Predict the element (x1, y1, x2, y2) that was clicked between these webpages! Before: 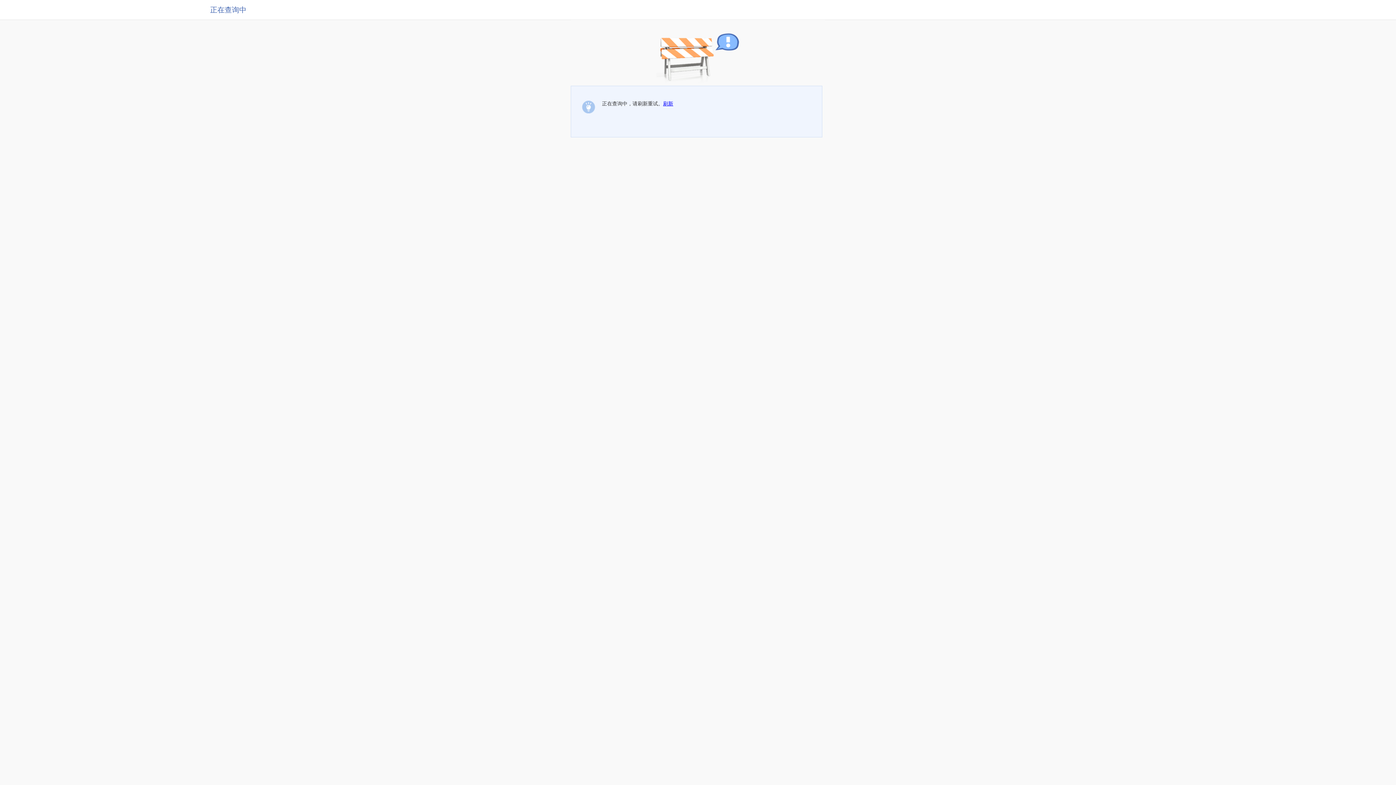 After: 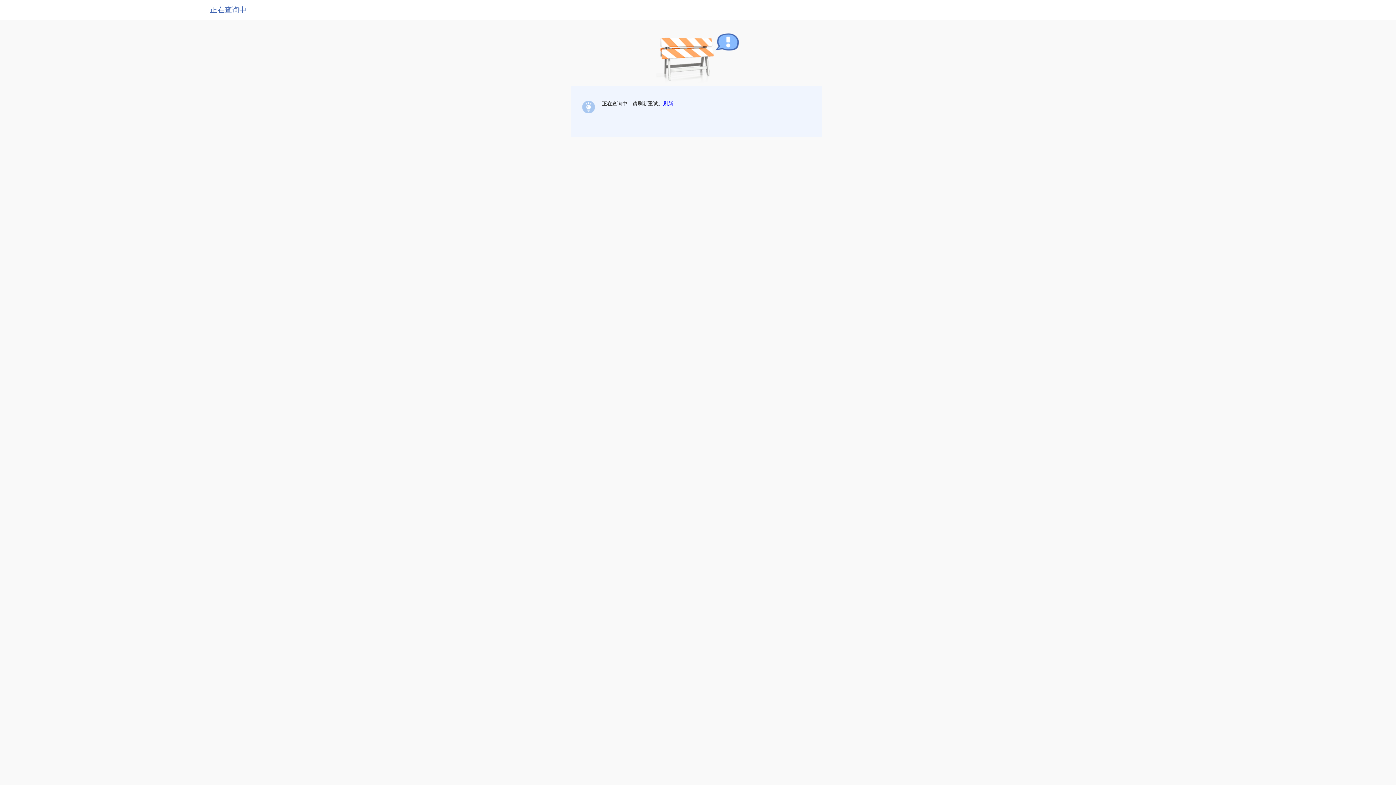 Action: label: 刷新 bbox: (663, 100, 673, 106)